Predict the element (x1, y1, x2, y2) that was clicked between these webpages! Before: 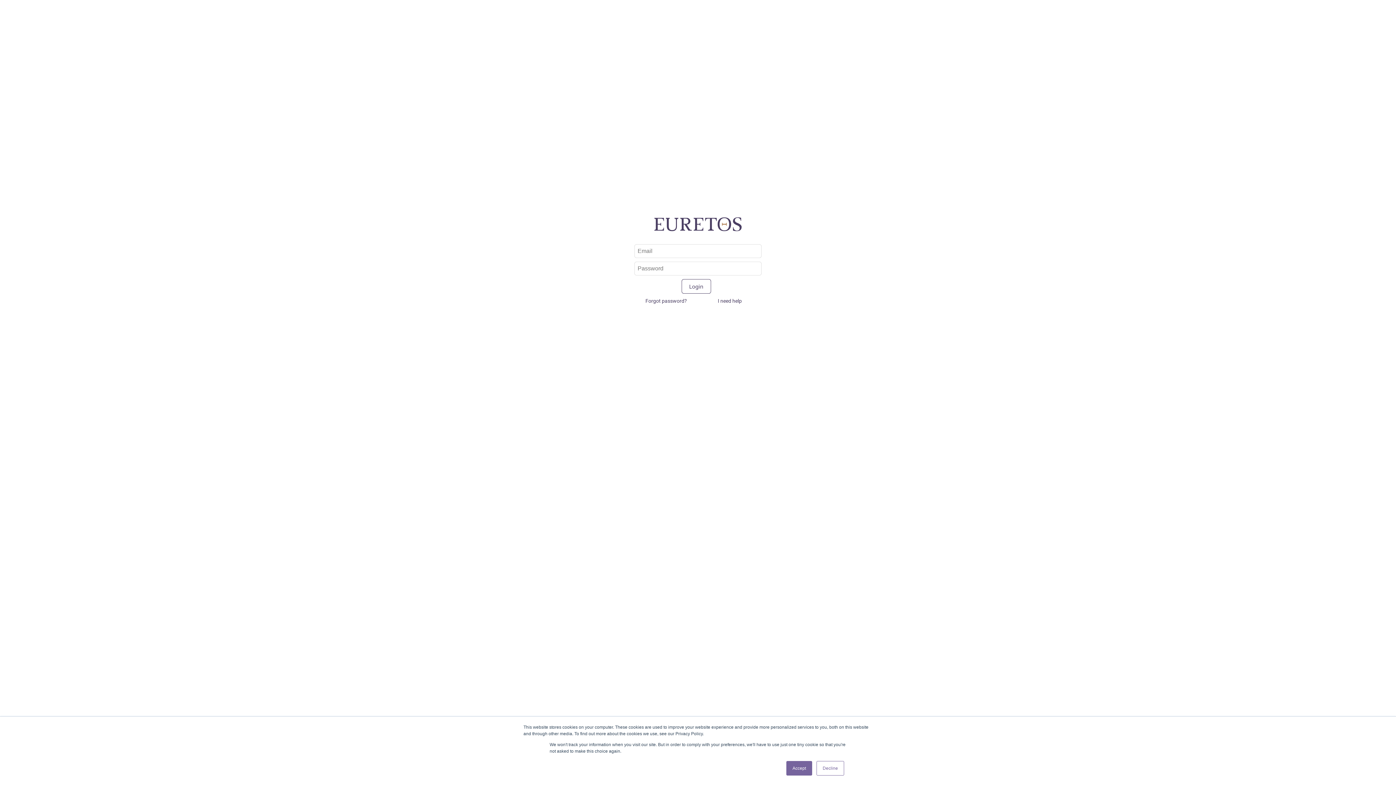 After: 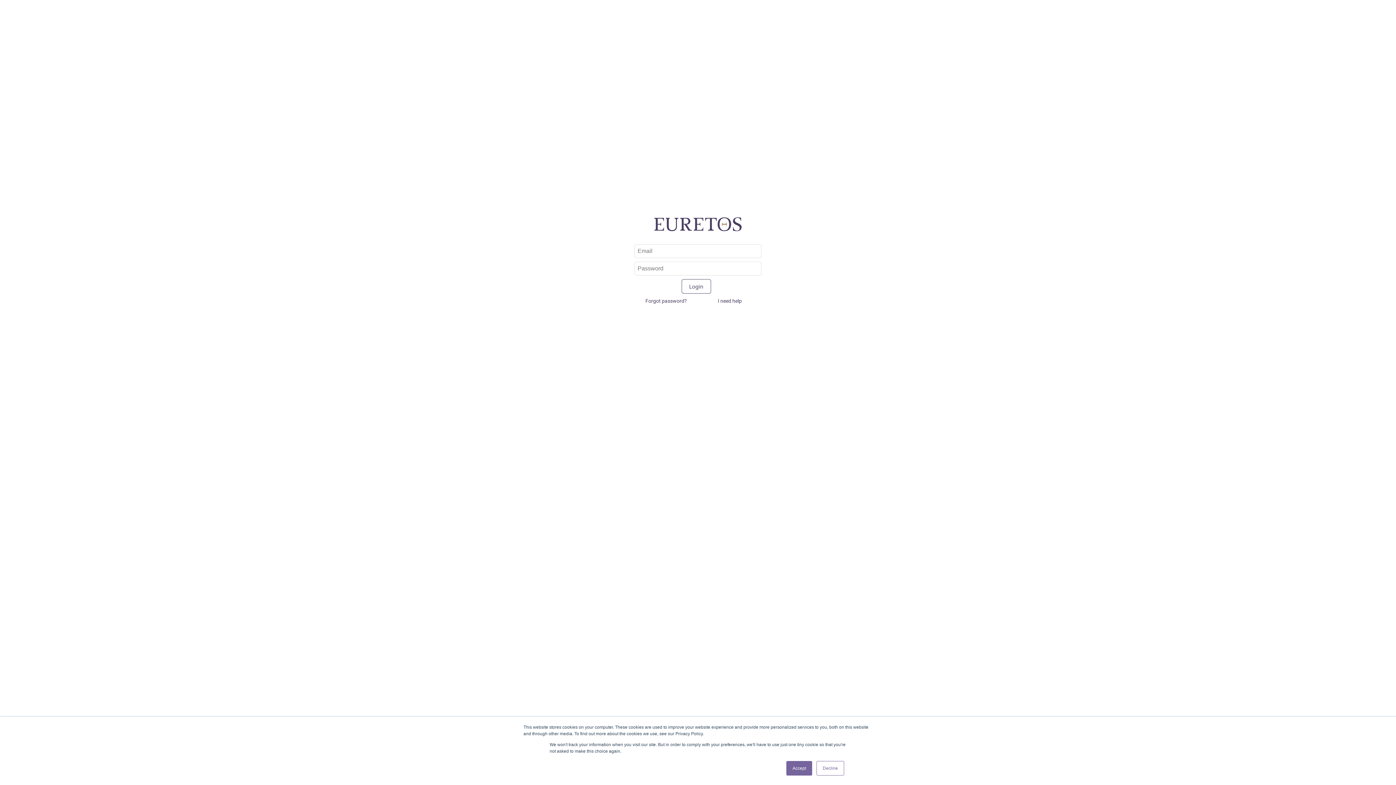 Action: label: I need help bbox: (714, 298, 745, 304)